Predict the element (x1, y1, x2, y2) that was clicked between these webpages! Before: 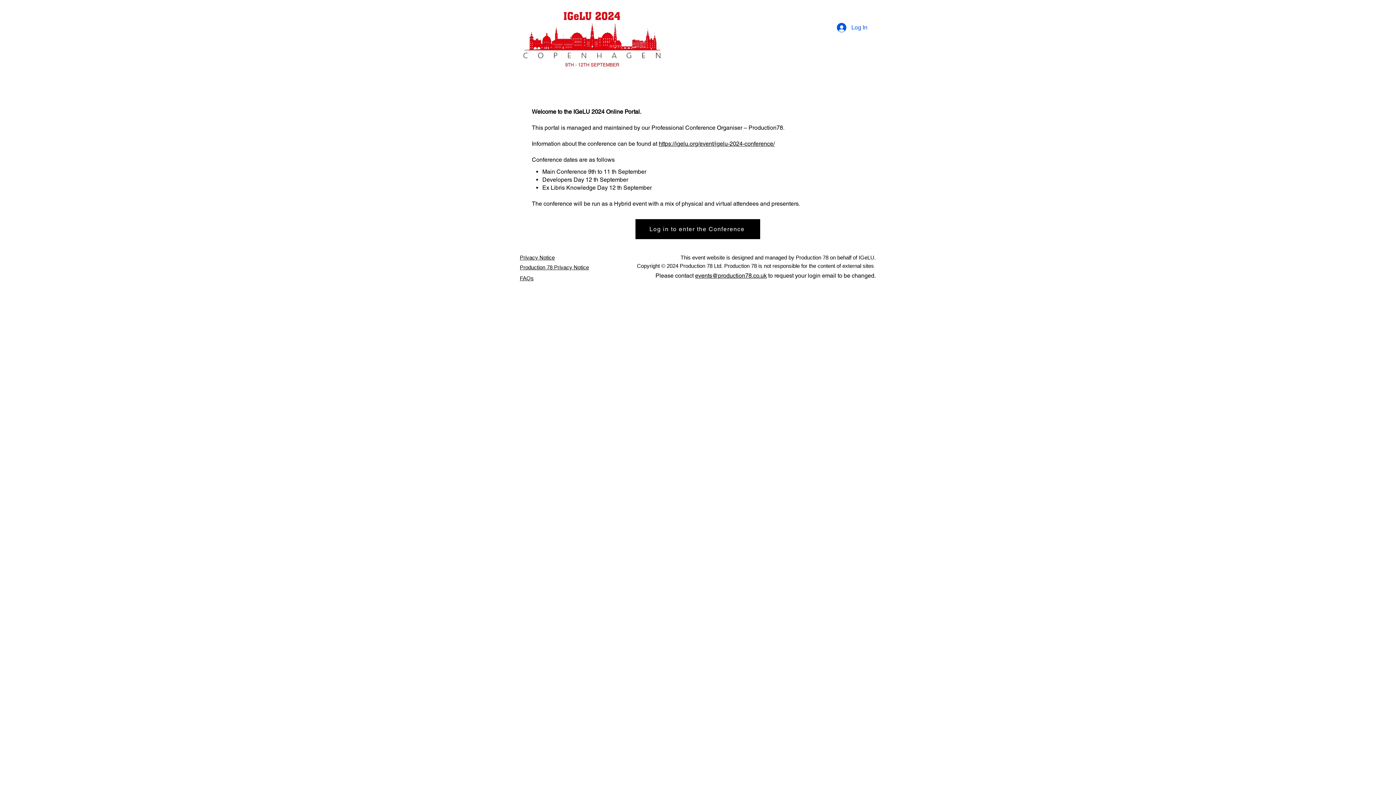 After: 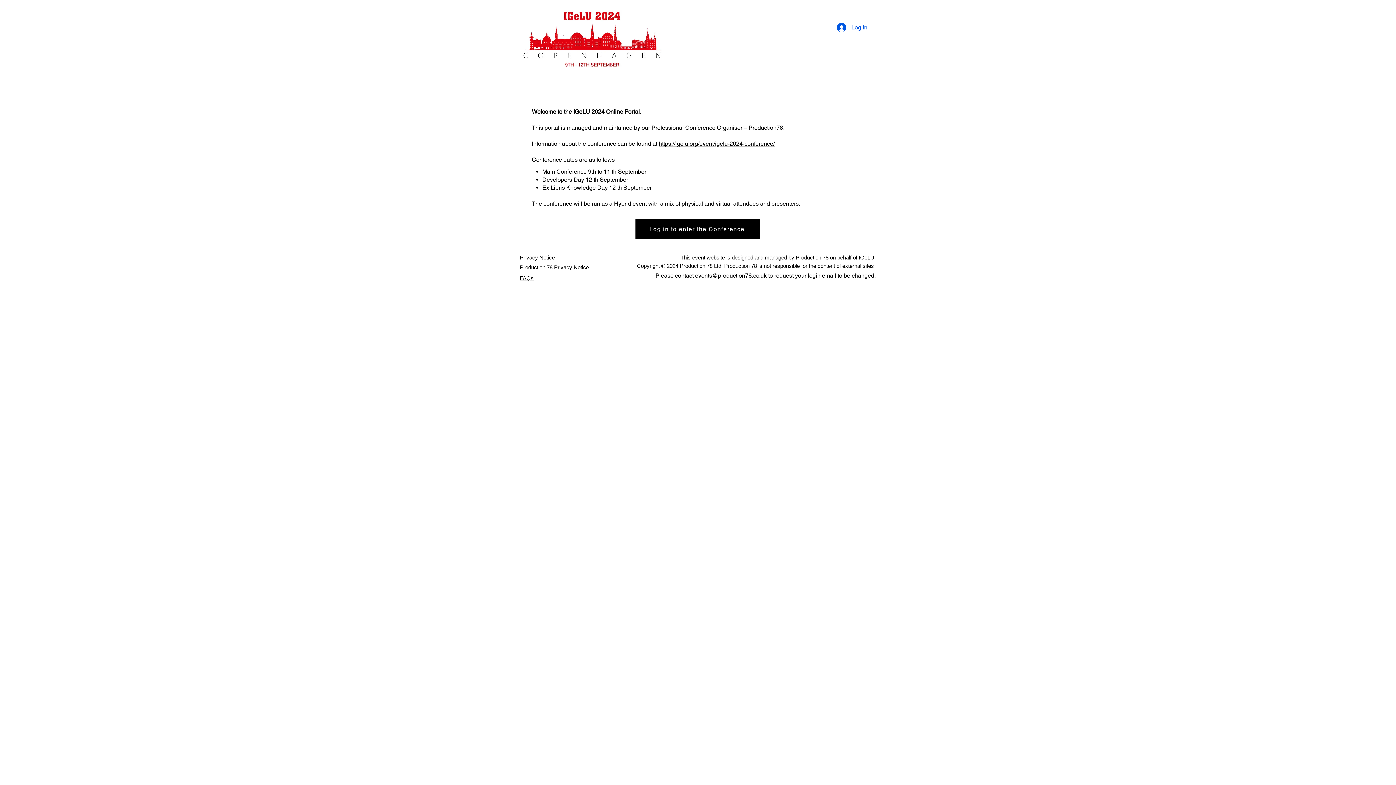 Action: bbox: (520, 5, 664, 71)